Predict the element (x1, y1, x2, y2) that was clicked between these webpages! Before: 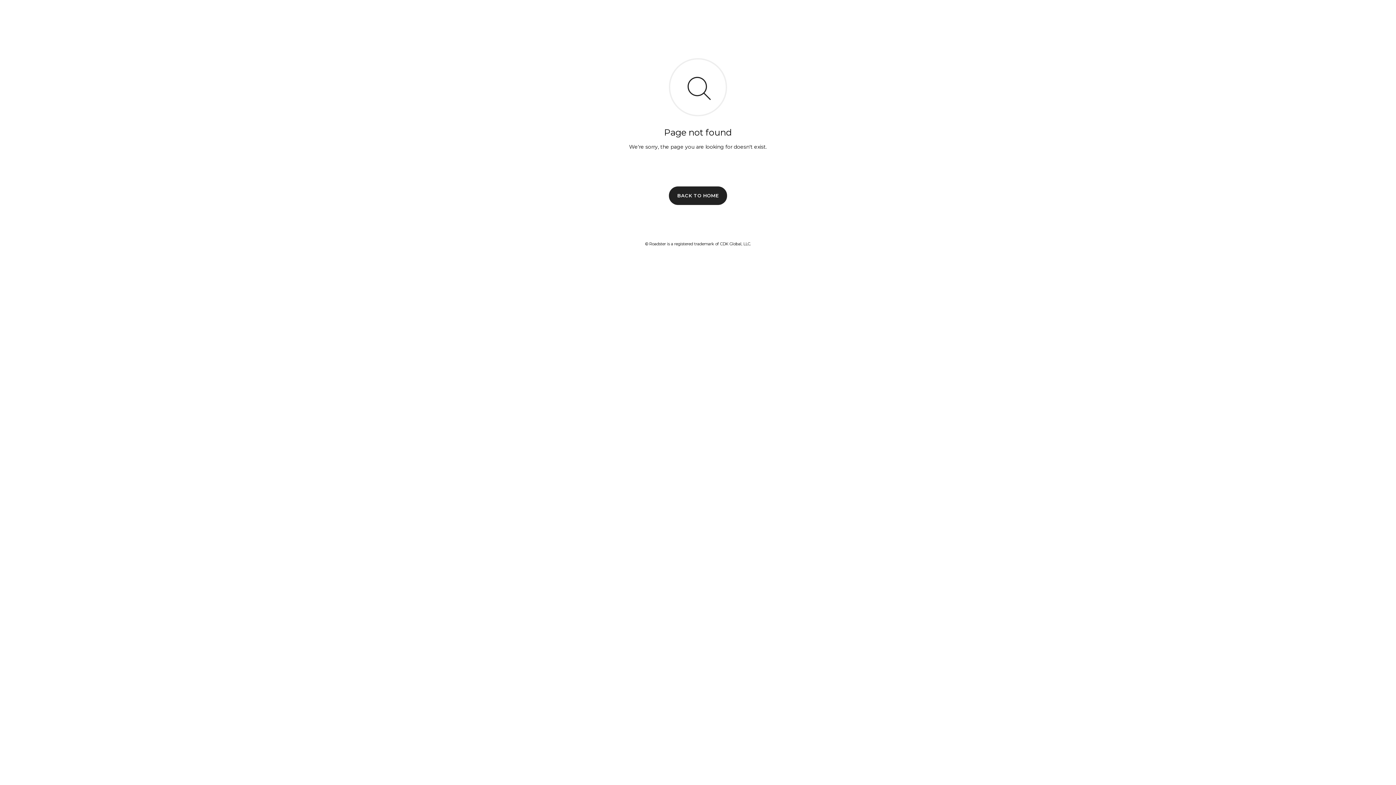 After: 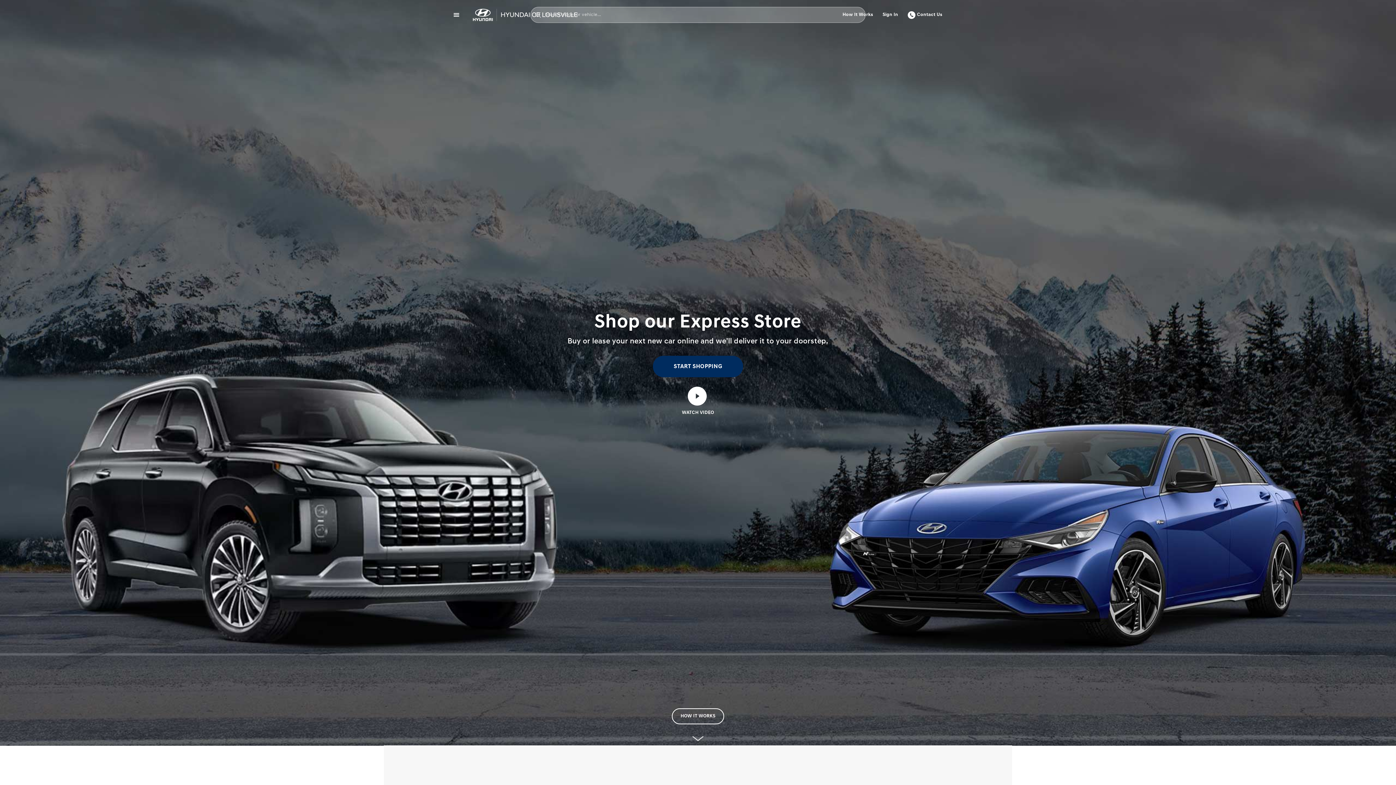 Action: bbox: (669, 186, 727, 204) label: BACK TO HOME